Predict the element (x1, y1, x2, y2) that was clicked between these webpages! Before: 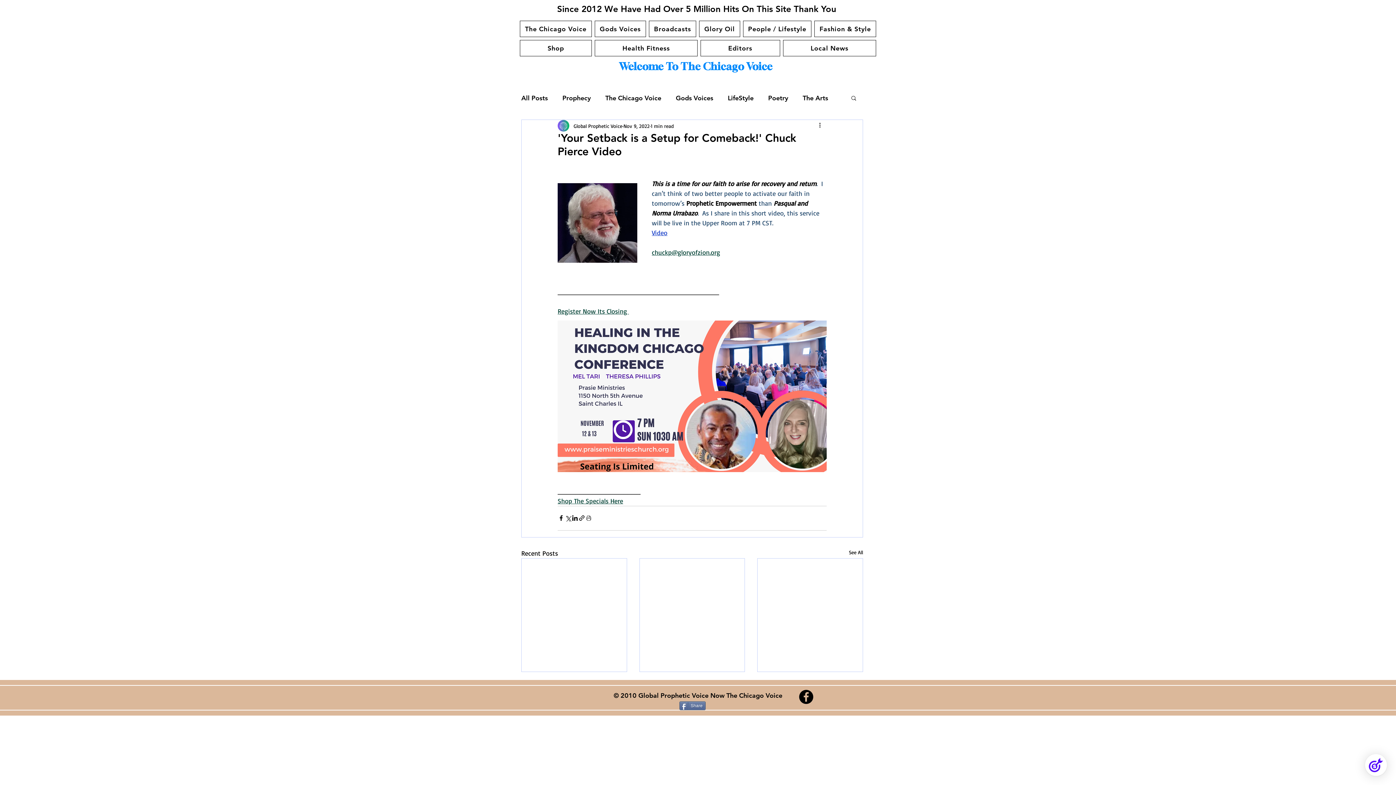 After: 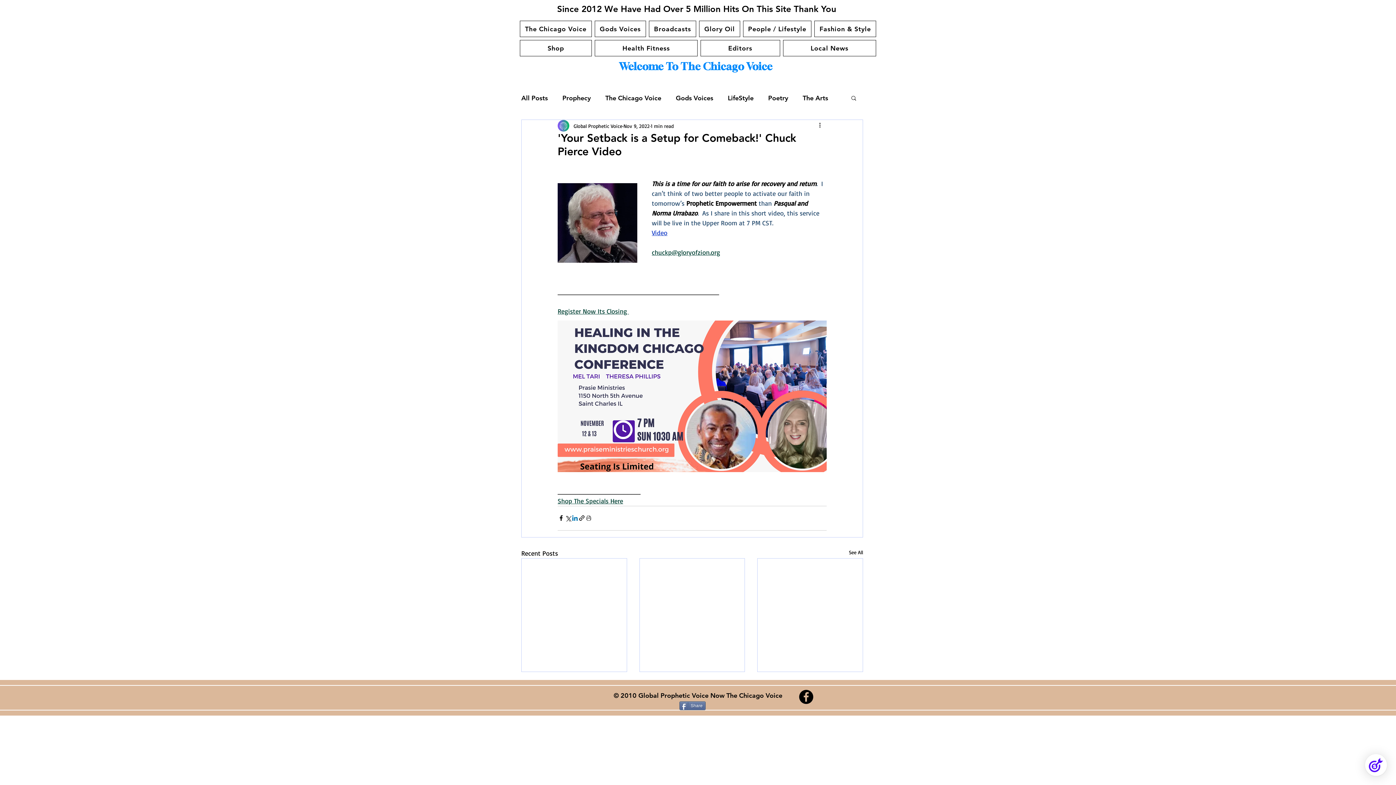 Action: label: Share via LinkedIn bbox: (571, 515, 578, 521)